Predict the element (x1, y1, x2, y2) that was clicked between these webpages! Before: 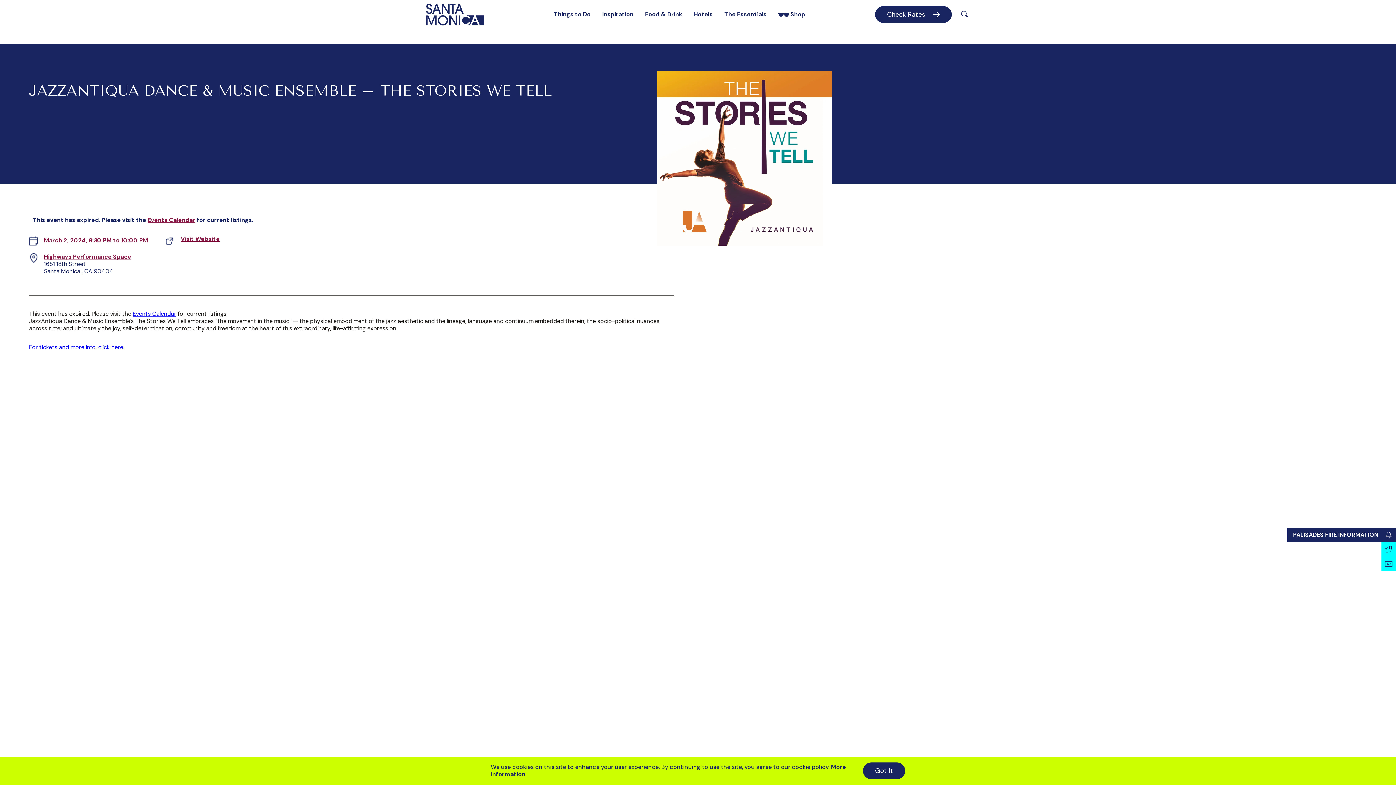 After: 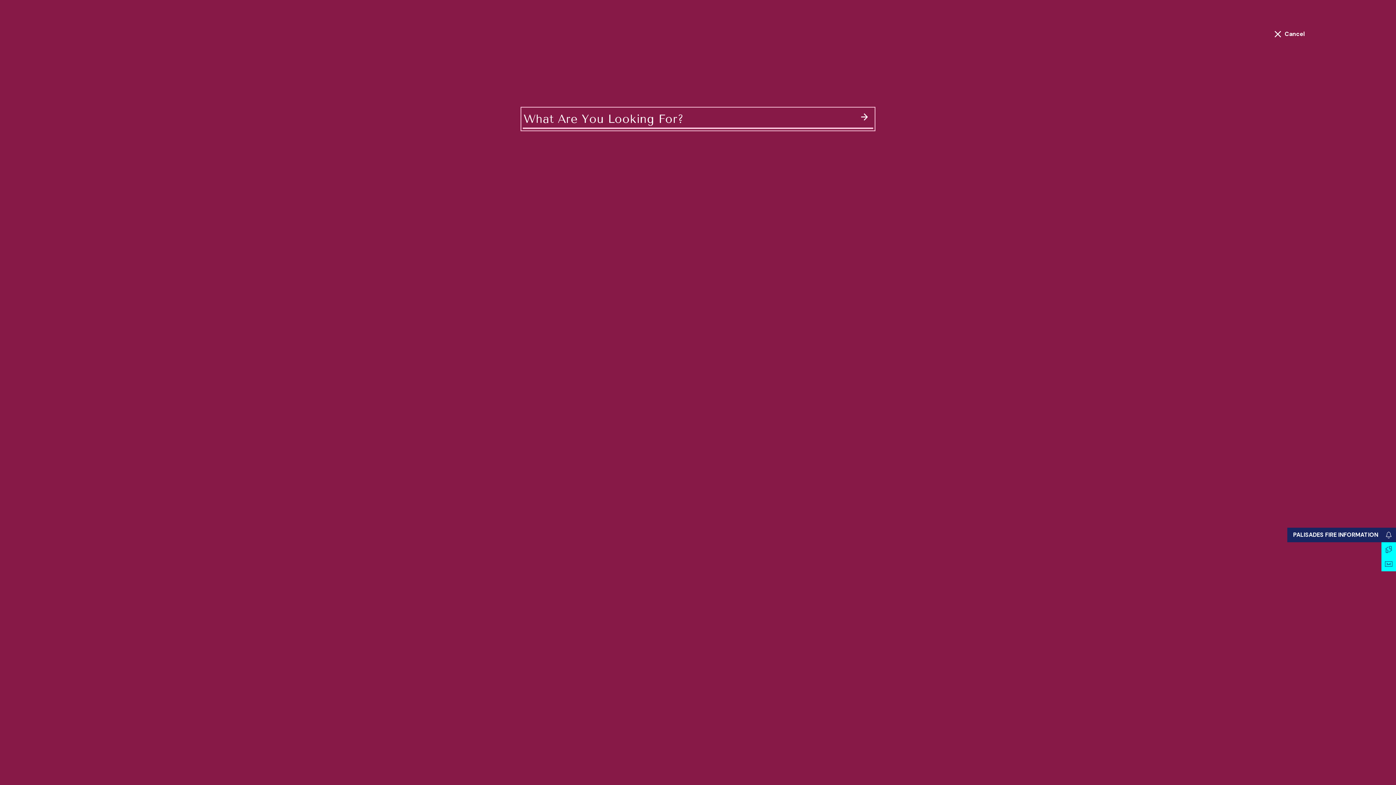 Action: label: Open Search bbox: (959, 7, 970, 21)